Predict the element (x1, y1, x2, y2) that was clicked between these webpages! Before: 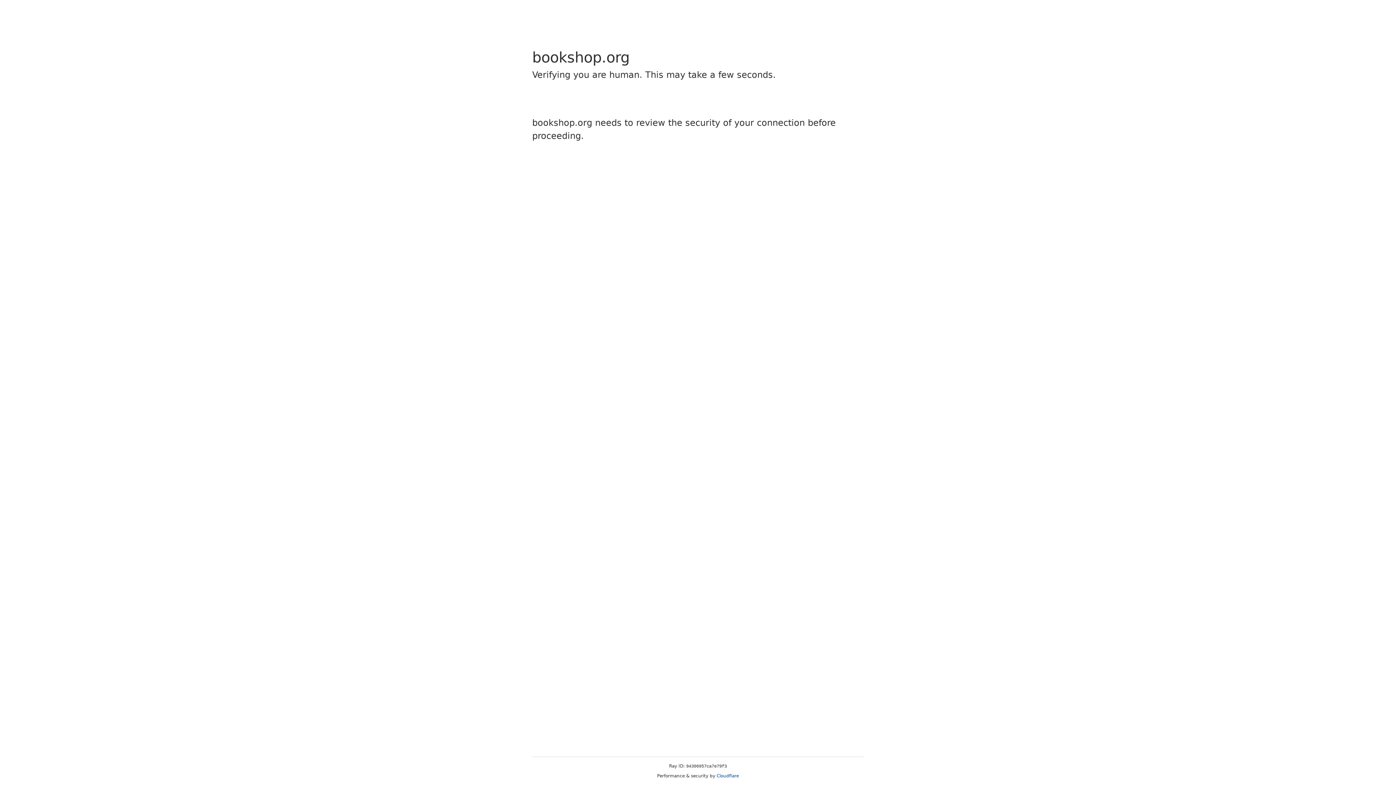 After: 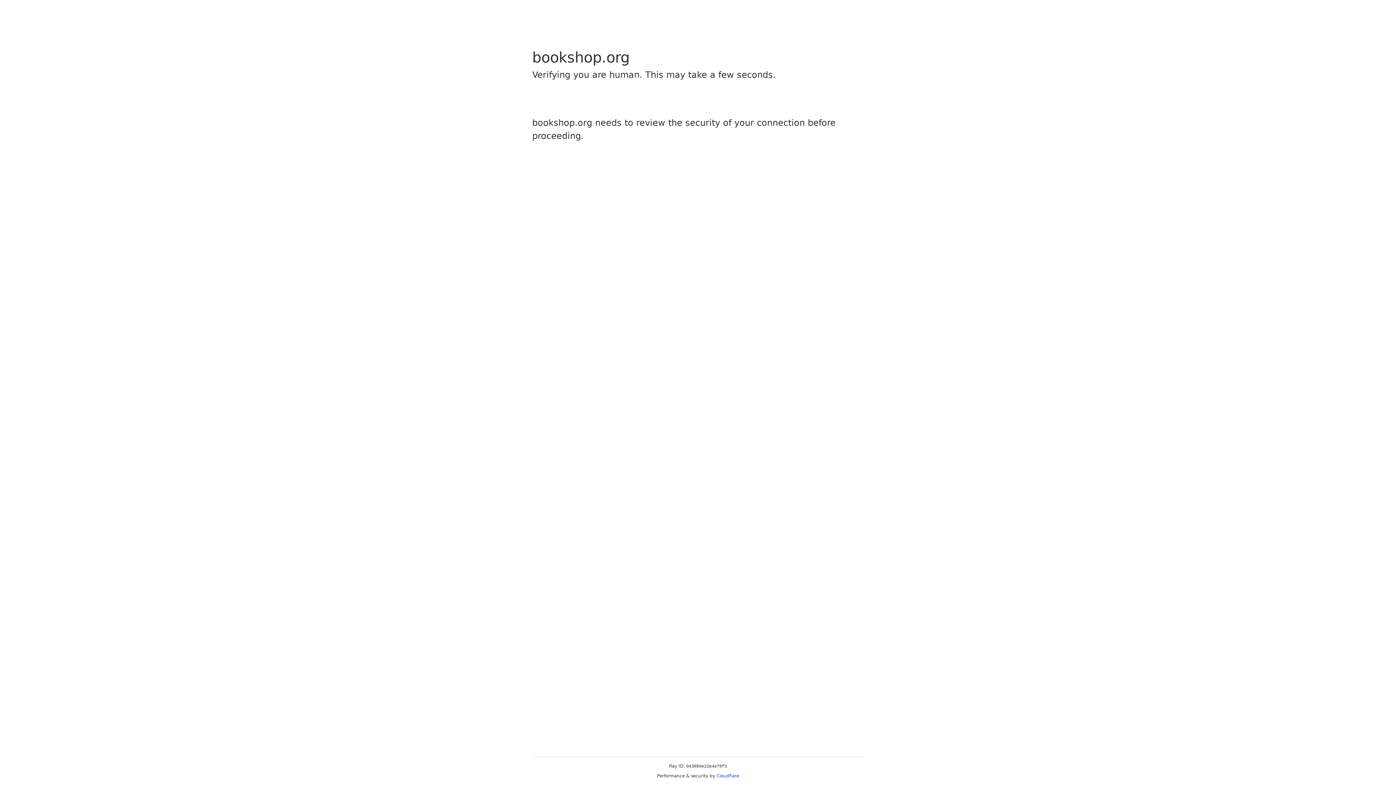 Action: label: Cloudflare bbox: (716, 773, 739, 778)